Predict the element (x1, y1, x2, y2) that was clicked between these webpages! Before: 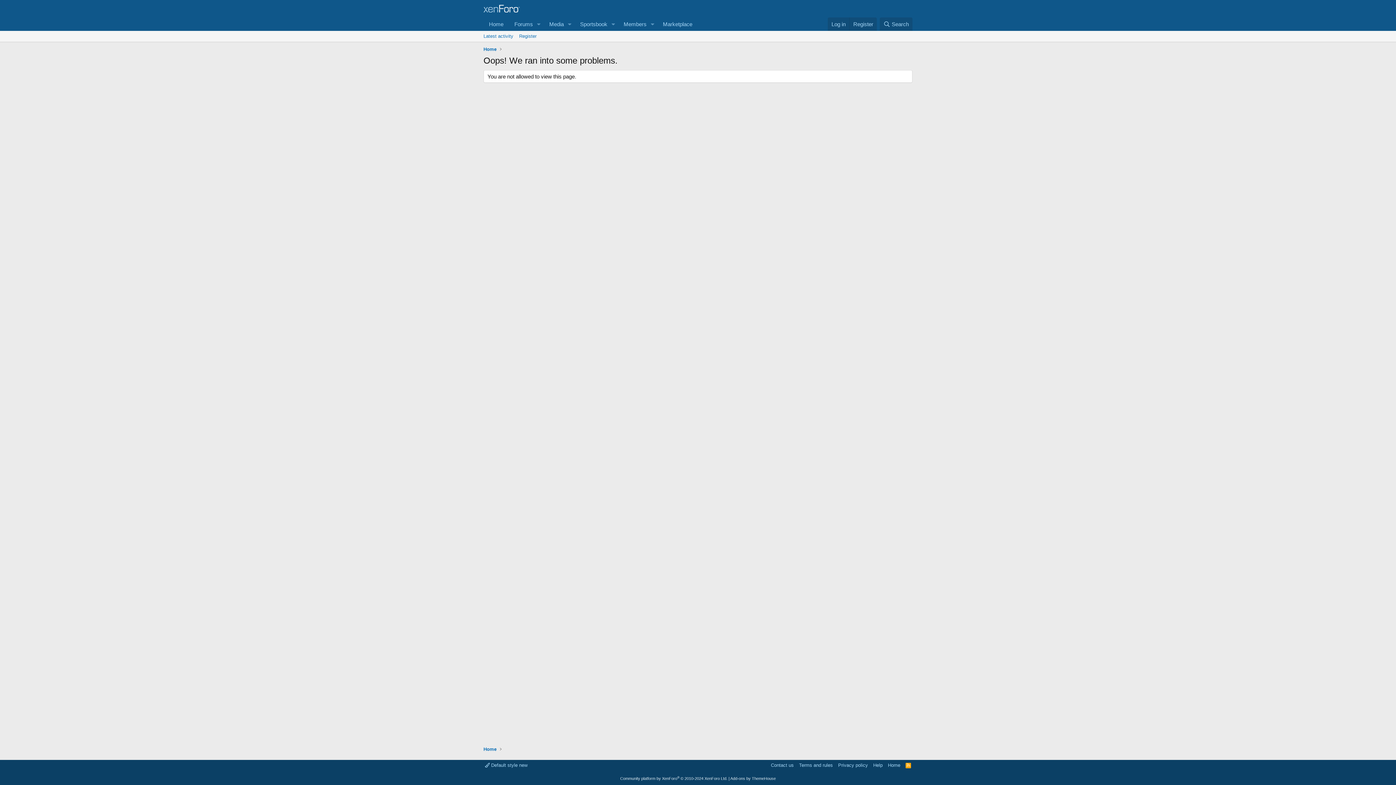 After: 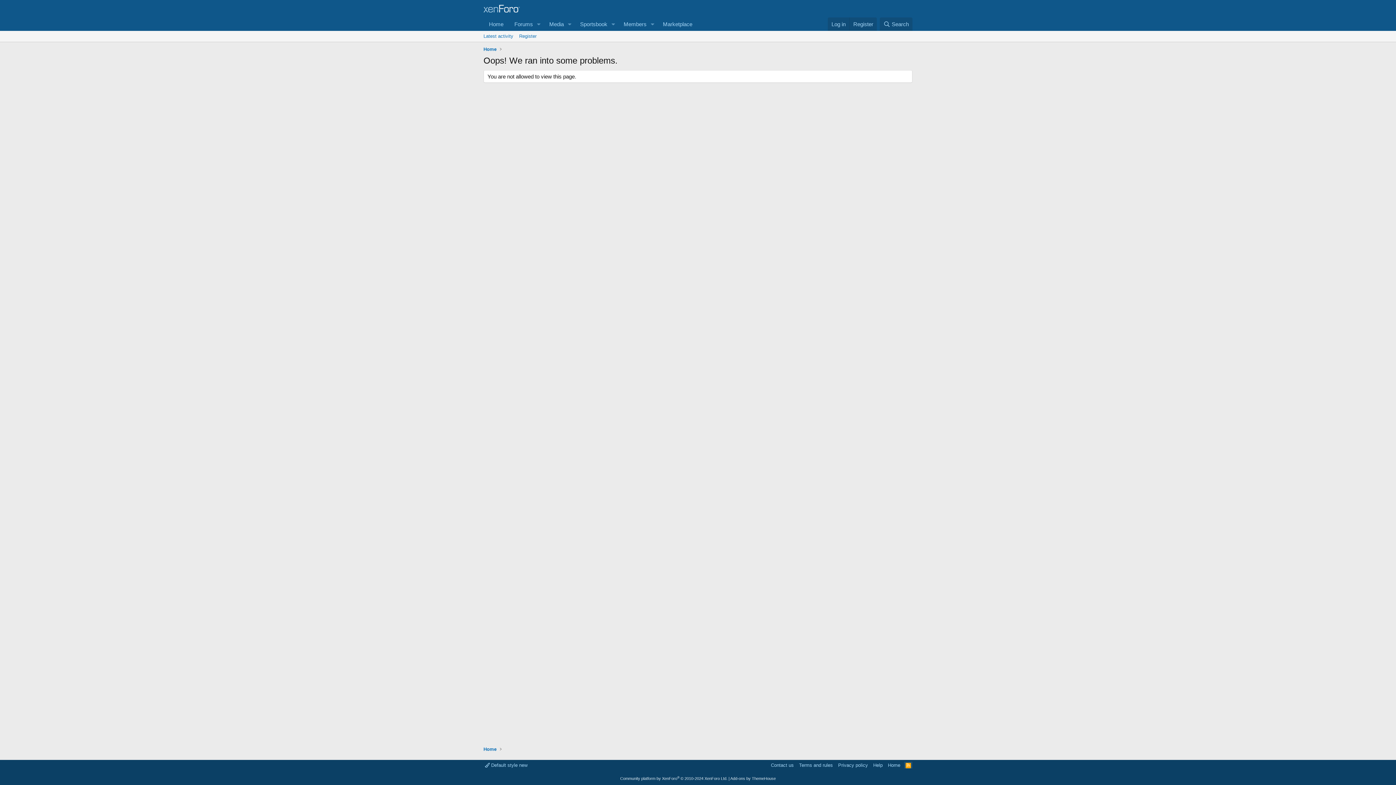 Action: bbox: (904, 762, 912, 769) label: RSS